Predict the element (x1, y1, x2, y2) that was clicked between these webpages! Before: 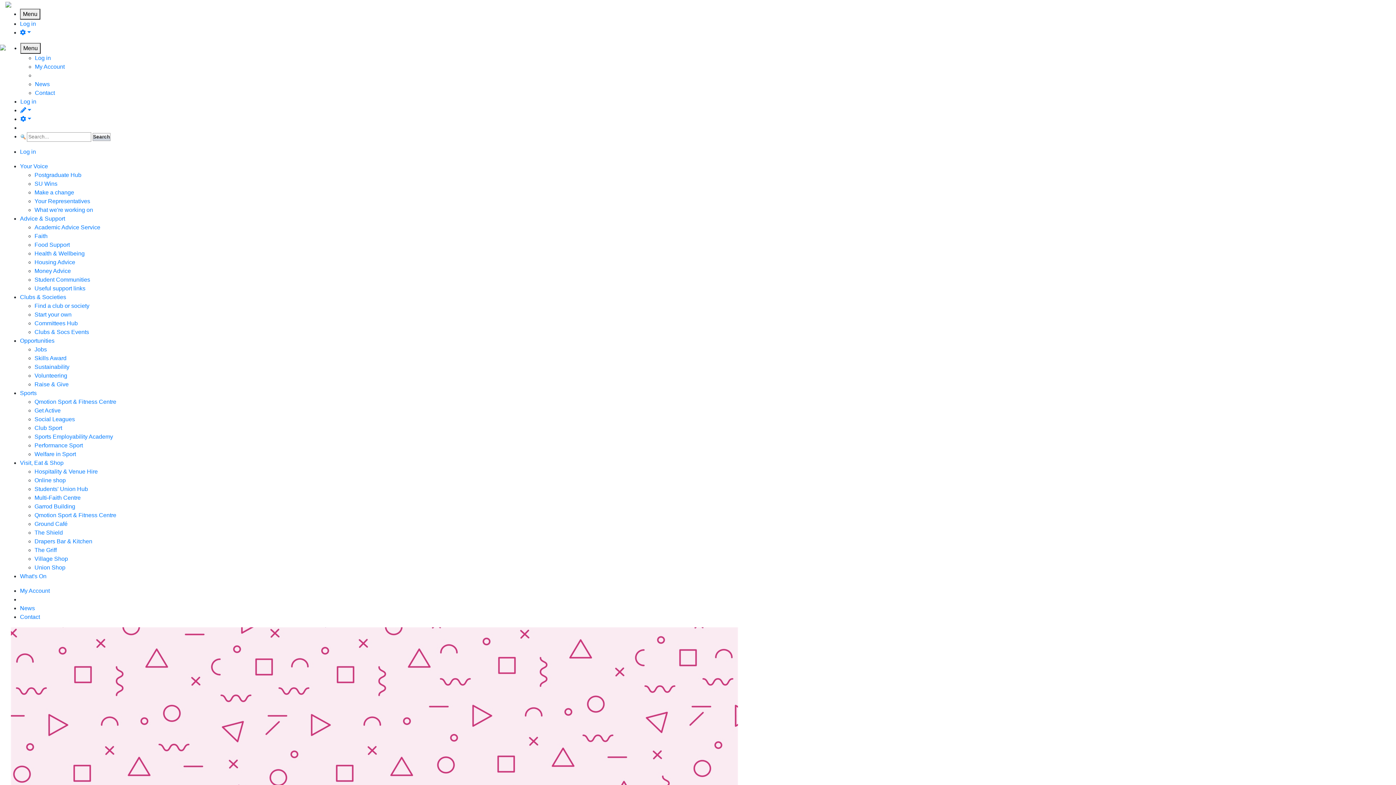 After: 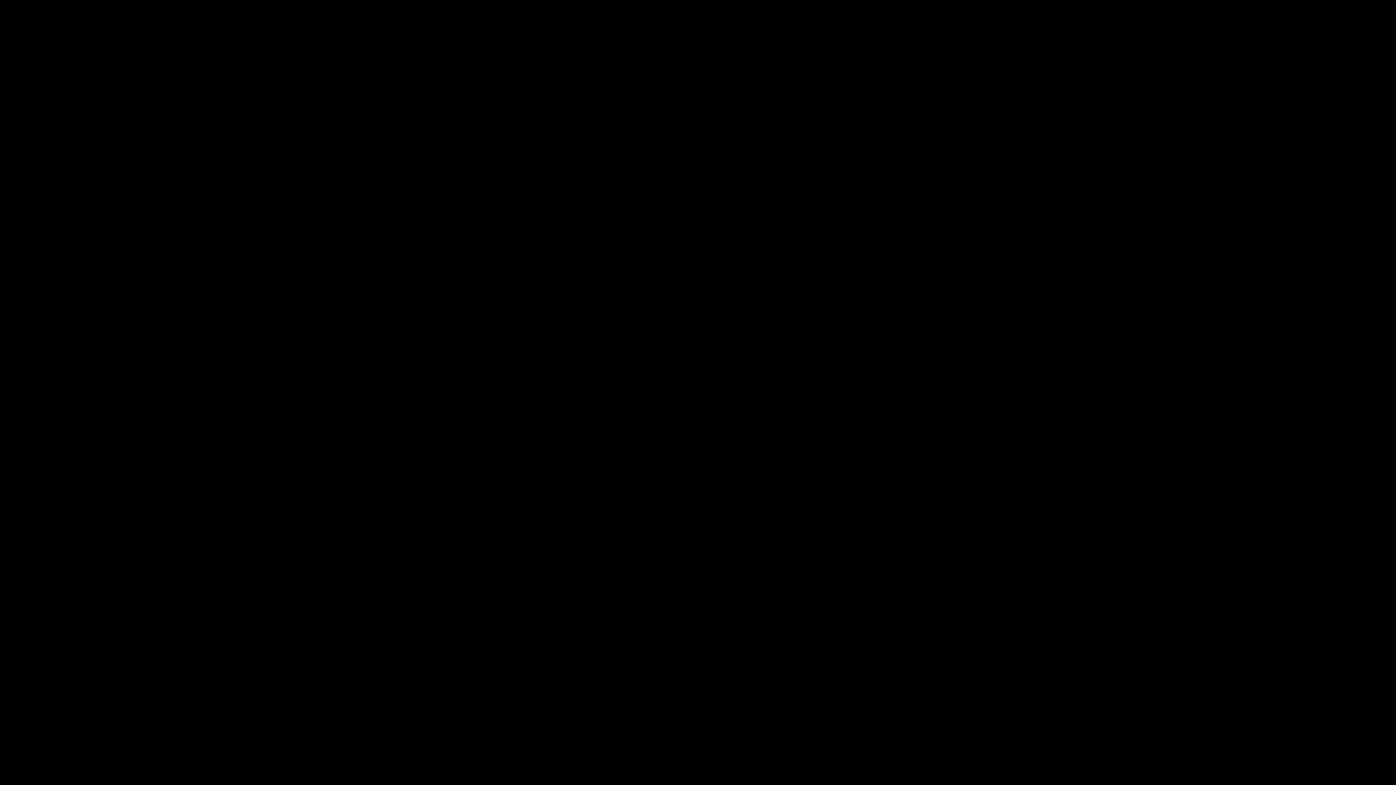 Action: bbox: (20, 573, 46, 579) label: What's On